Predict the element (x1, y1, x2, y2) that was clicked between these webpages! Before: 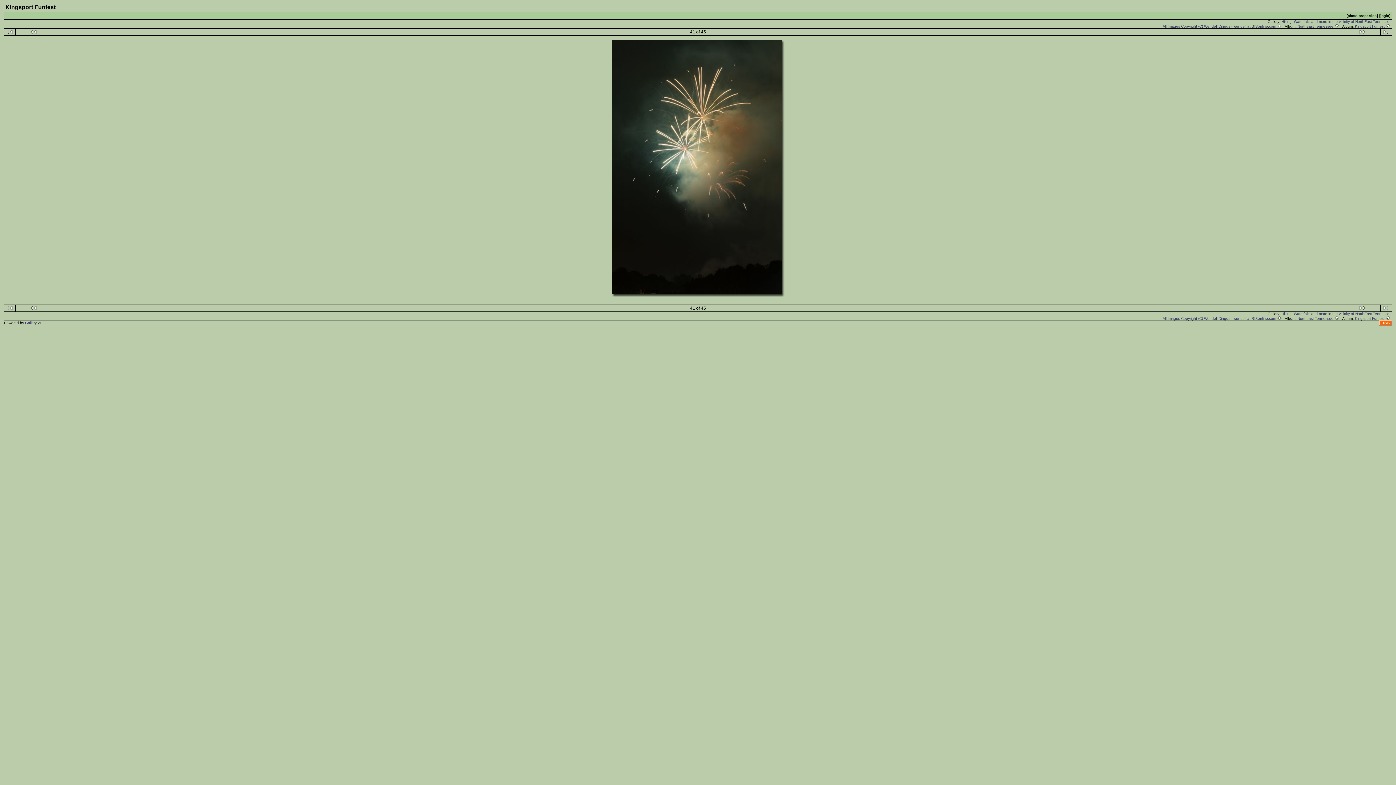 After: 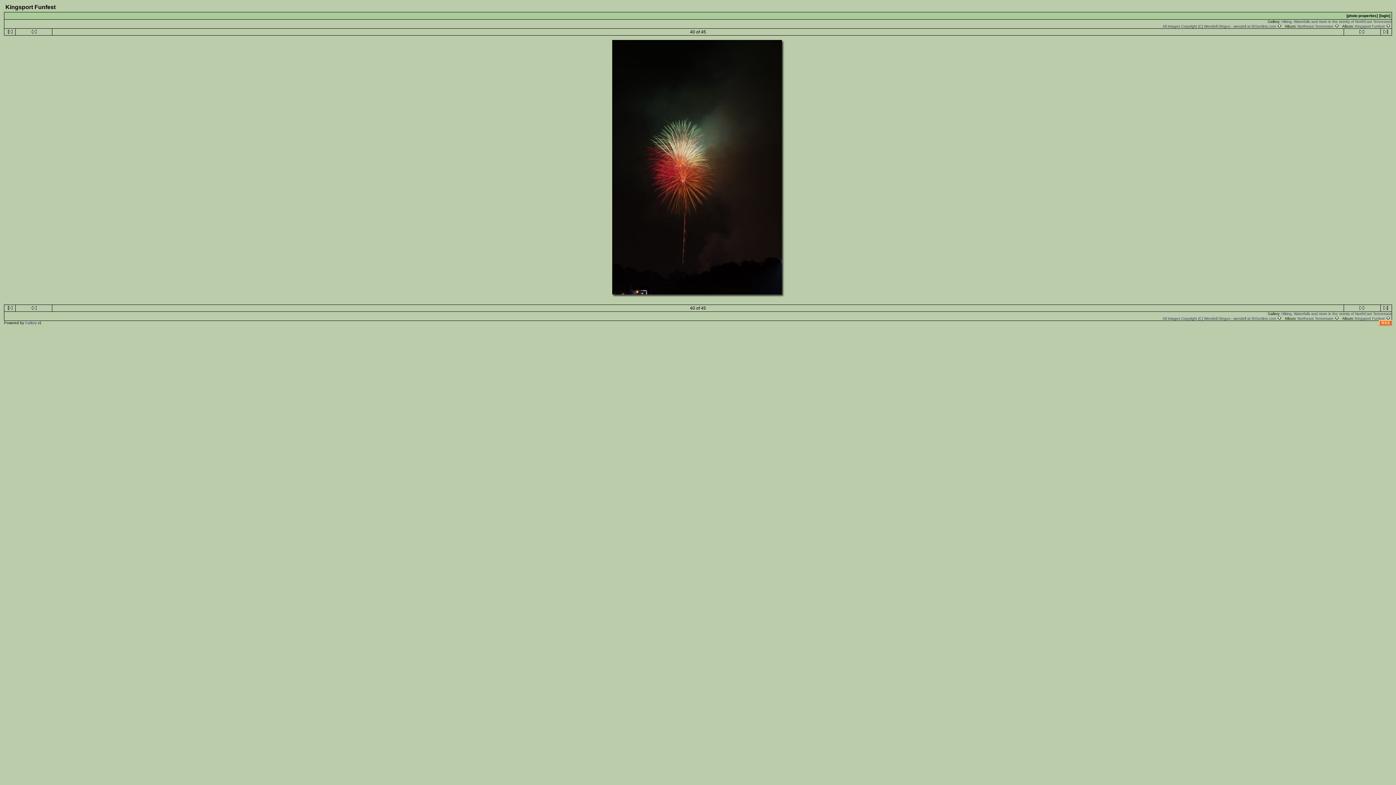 Action: bbox: (20, 29, 46, 34)